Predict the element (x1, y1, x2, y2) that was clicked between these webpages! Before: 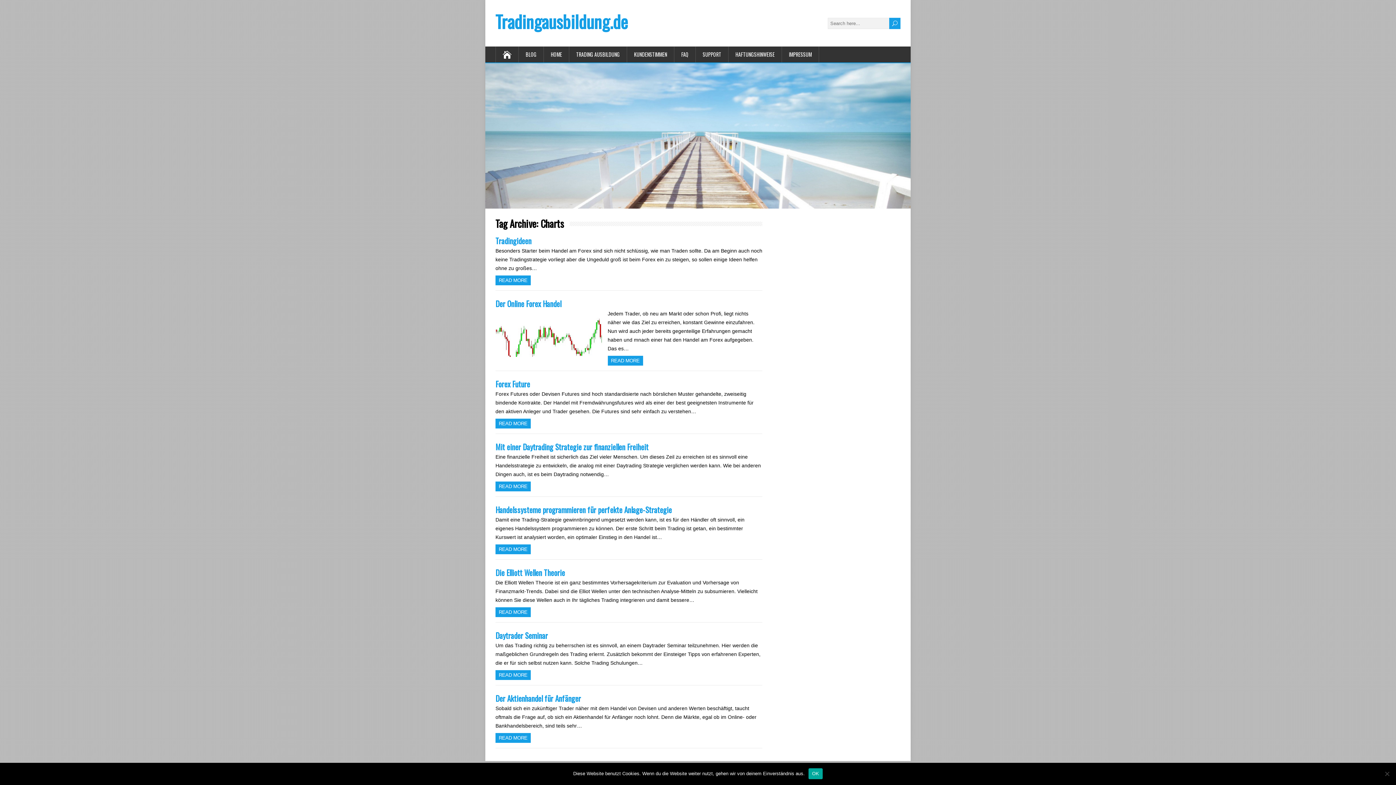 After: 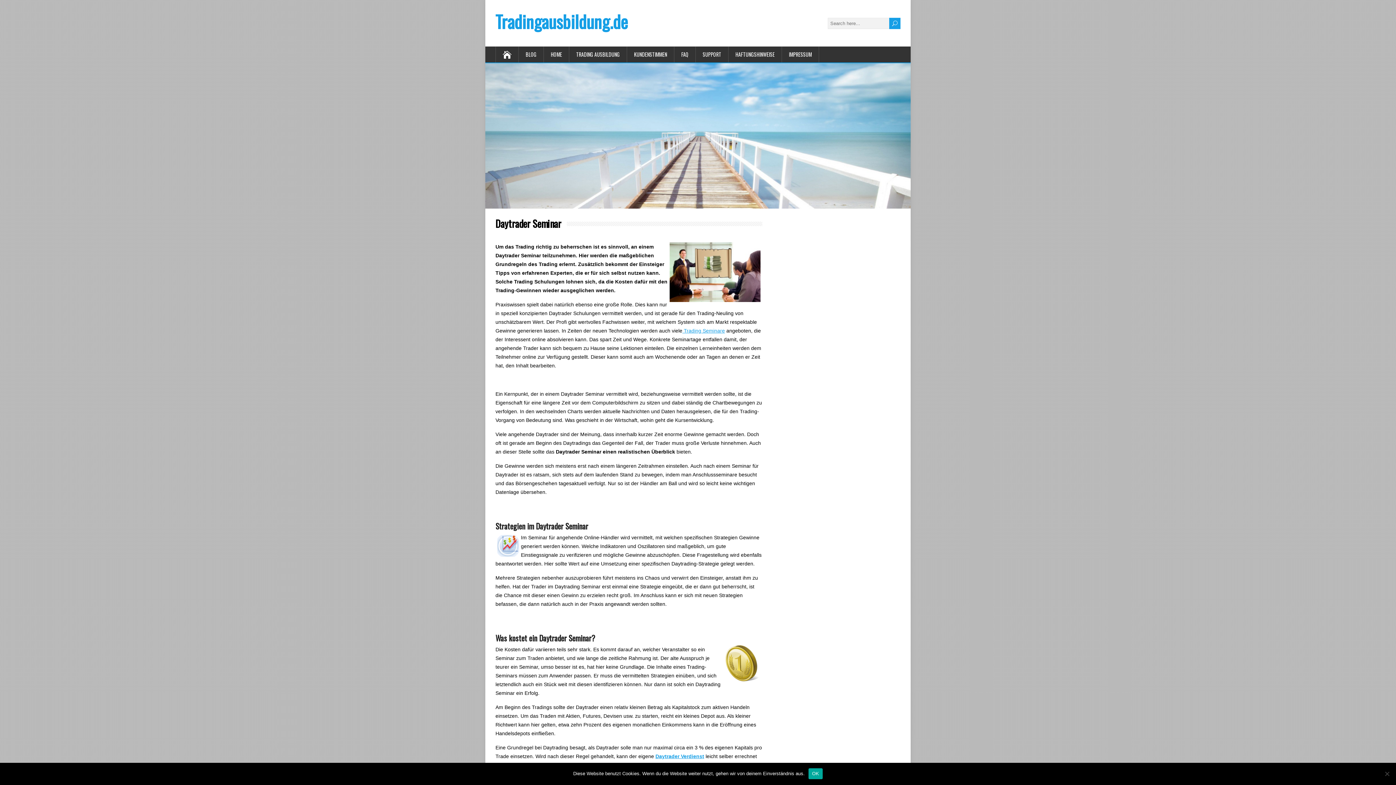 Action: bbox: (495, 630, 548, 641) label: Daytrader Seminar